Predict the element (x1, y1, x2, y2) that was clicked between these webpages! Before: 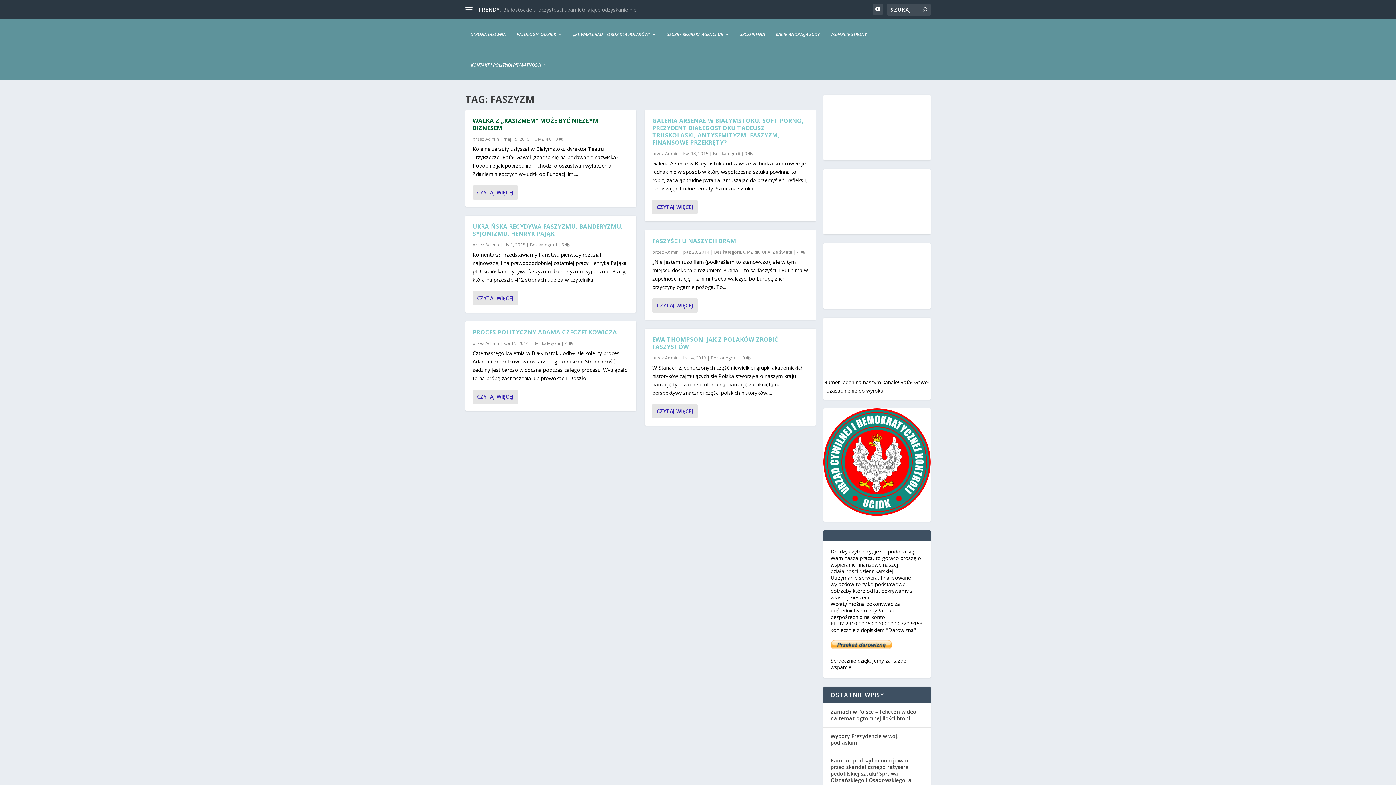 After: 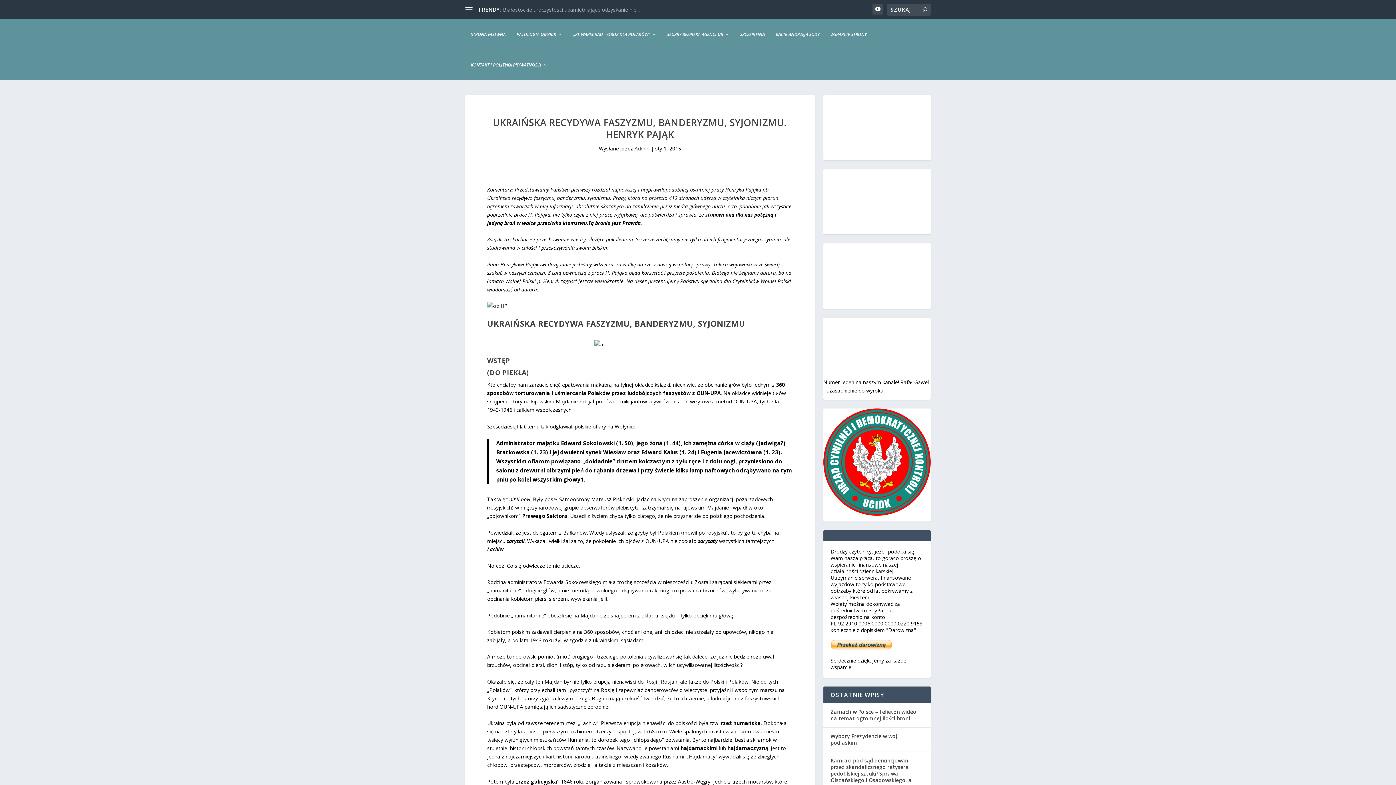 Action: bbox: (561, 241, 569, 248) label: 6 